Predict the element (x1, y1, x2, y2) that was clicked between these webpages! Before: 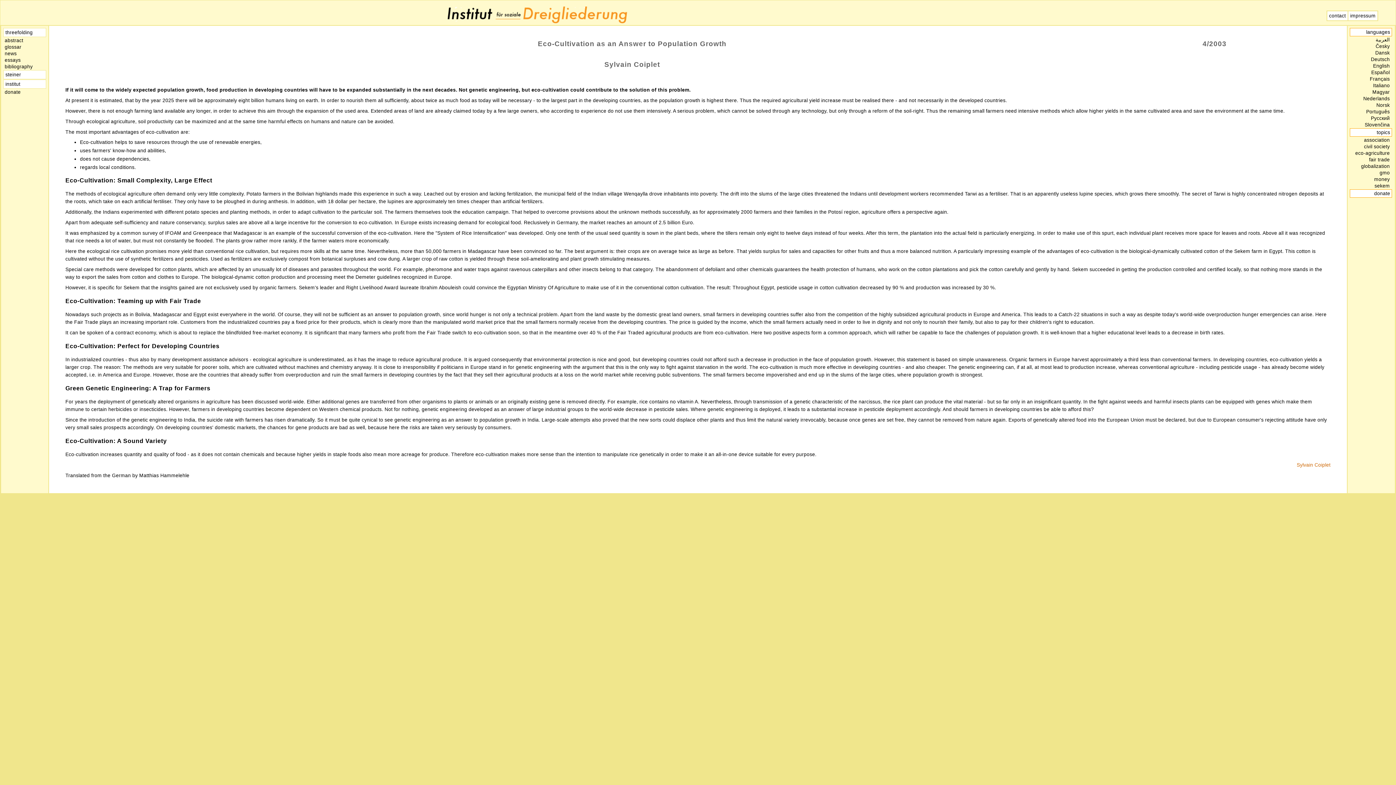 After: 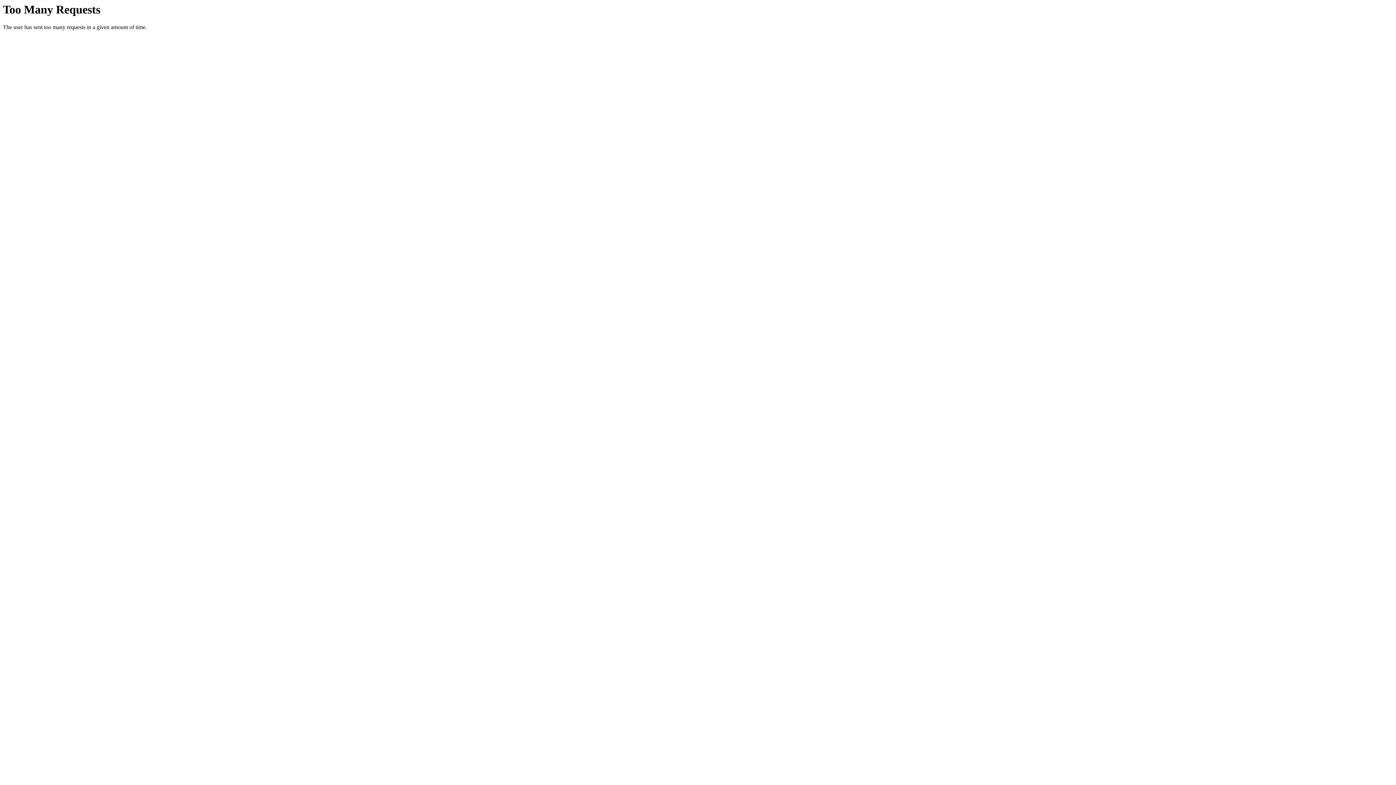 Action: bbox: (1369, 115, 1391, 121) label:  Русский 